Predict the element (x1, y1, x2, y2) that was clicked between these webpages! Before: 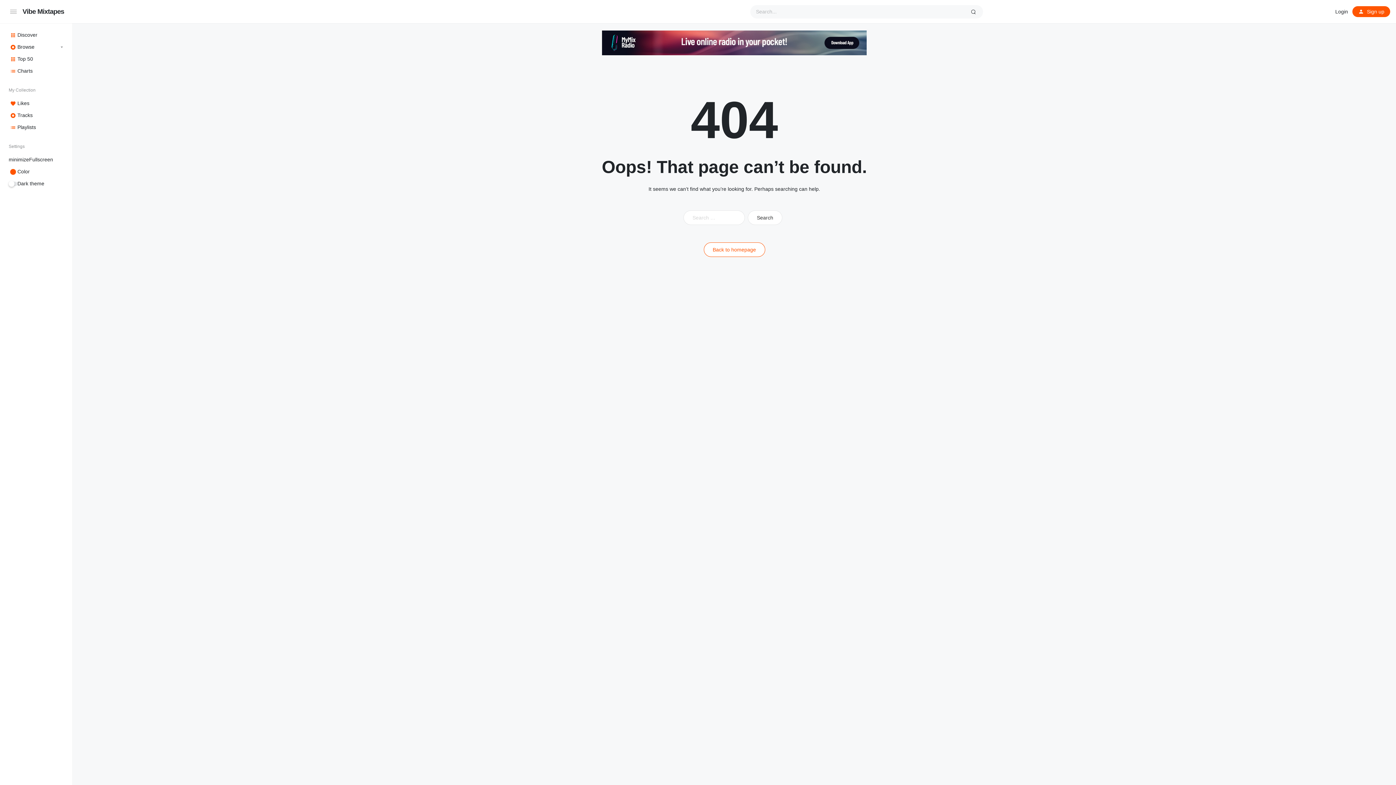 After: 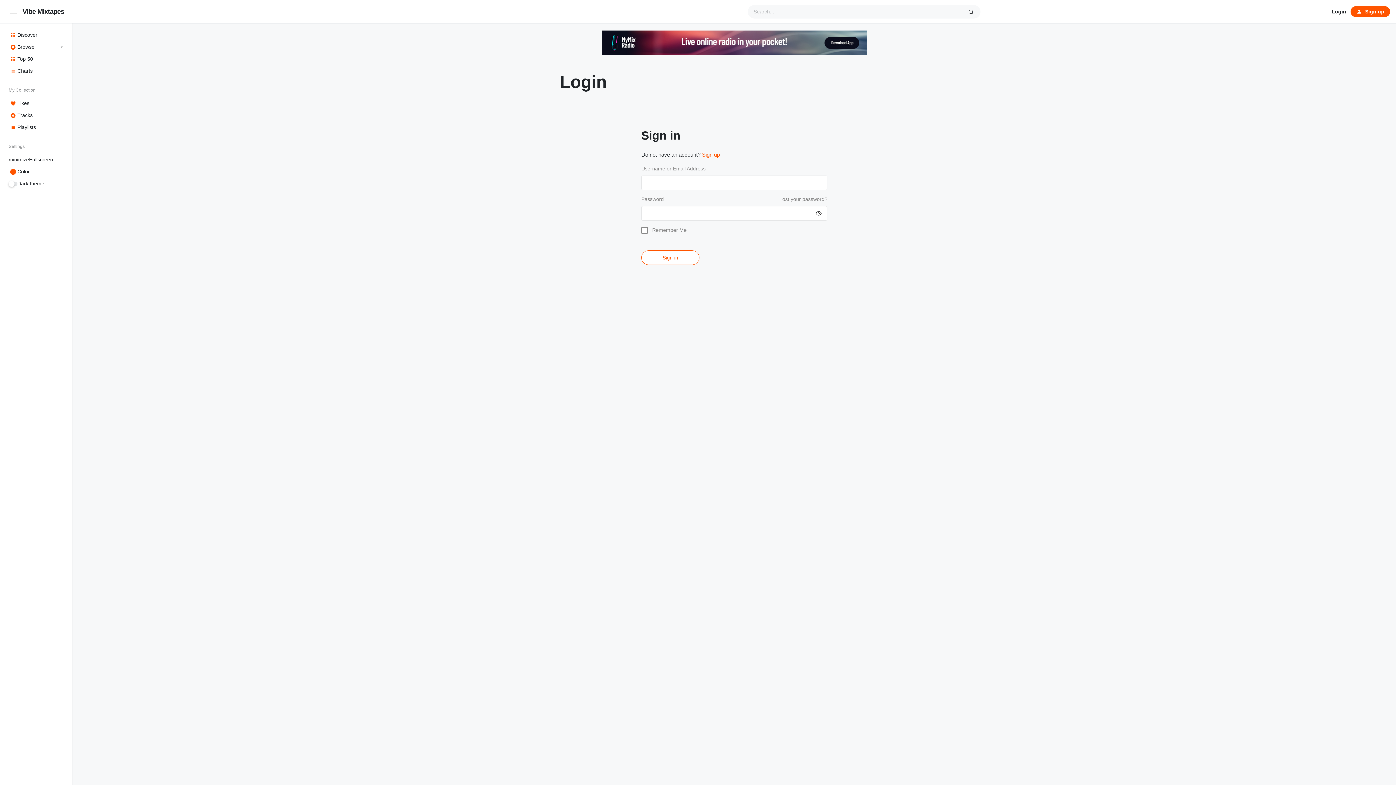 Action: bbox: (1331, 5, 1352, 17) label: Login